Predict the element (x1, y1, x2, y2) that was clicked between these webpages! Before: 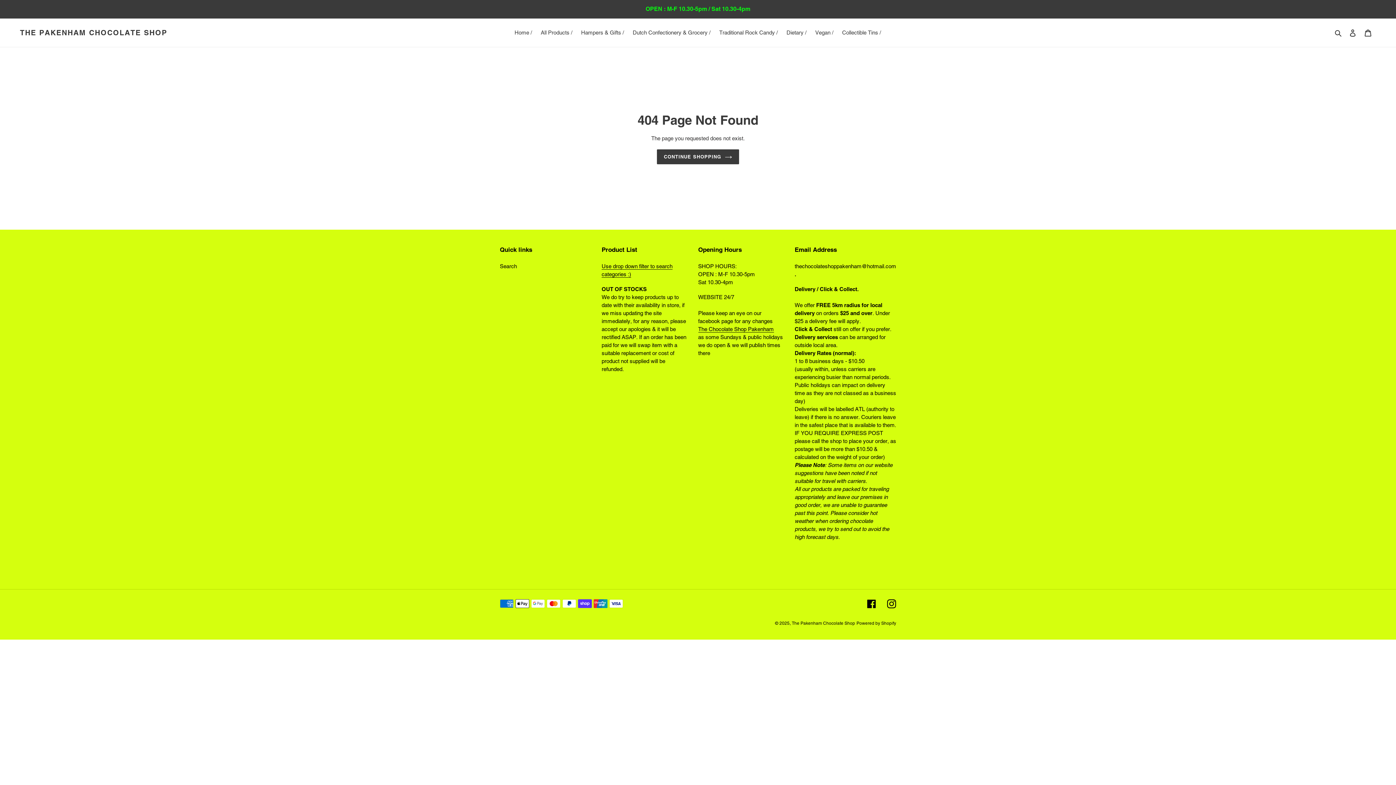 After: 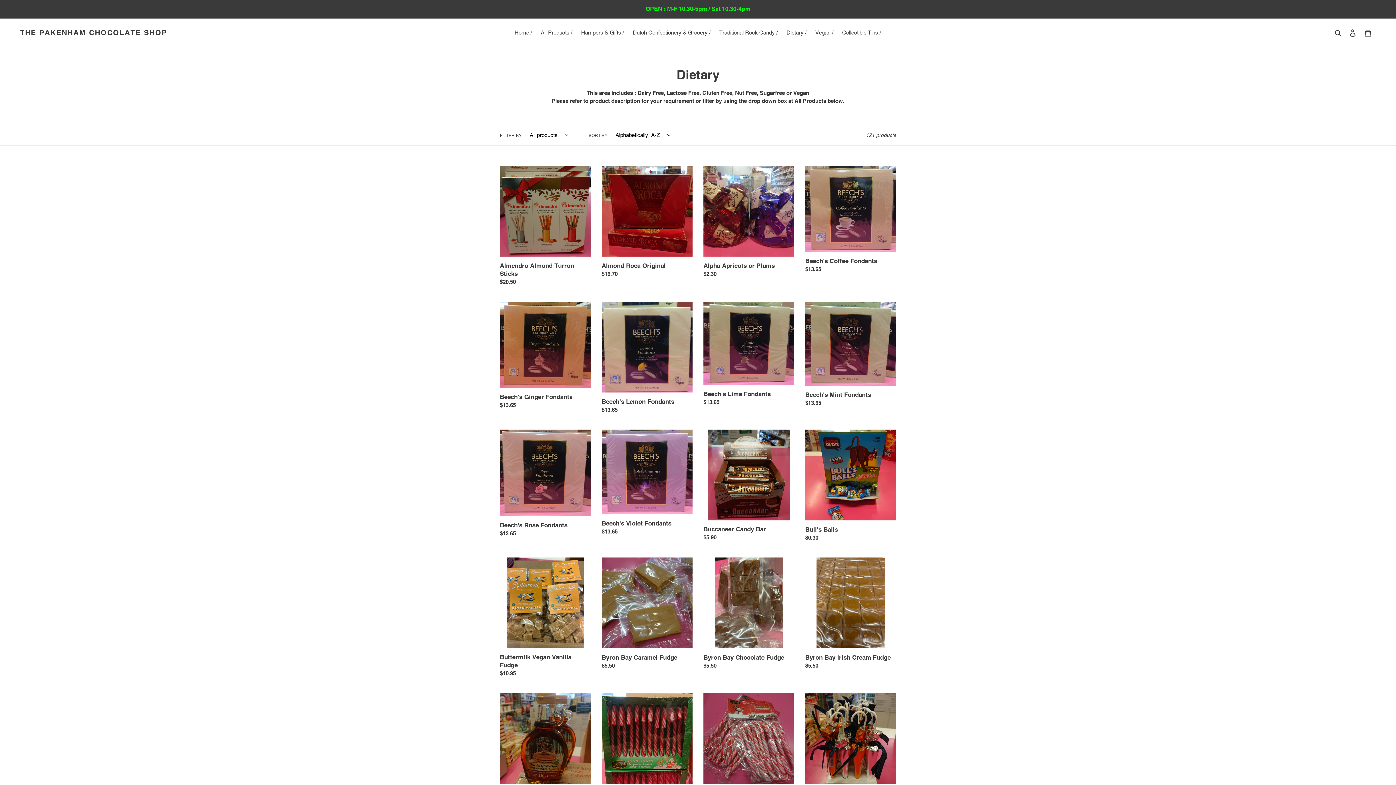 Action: label: Dietary / bbox: (783, 27, 810, 37)